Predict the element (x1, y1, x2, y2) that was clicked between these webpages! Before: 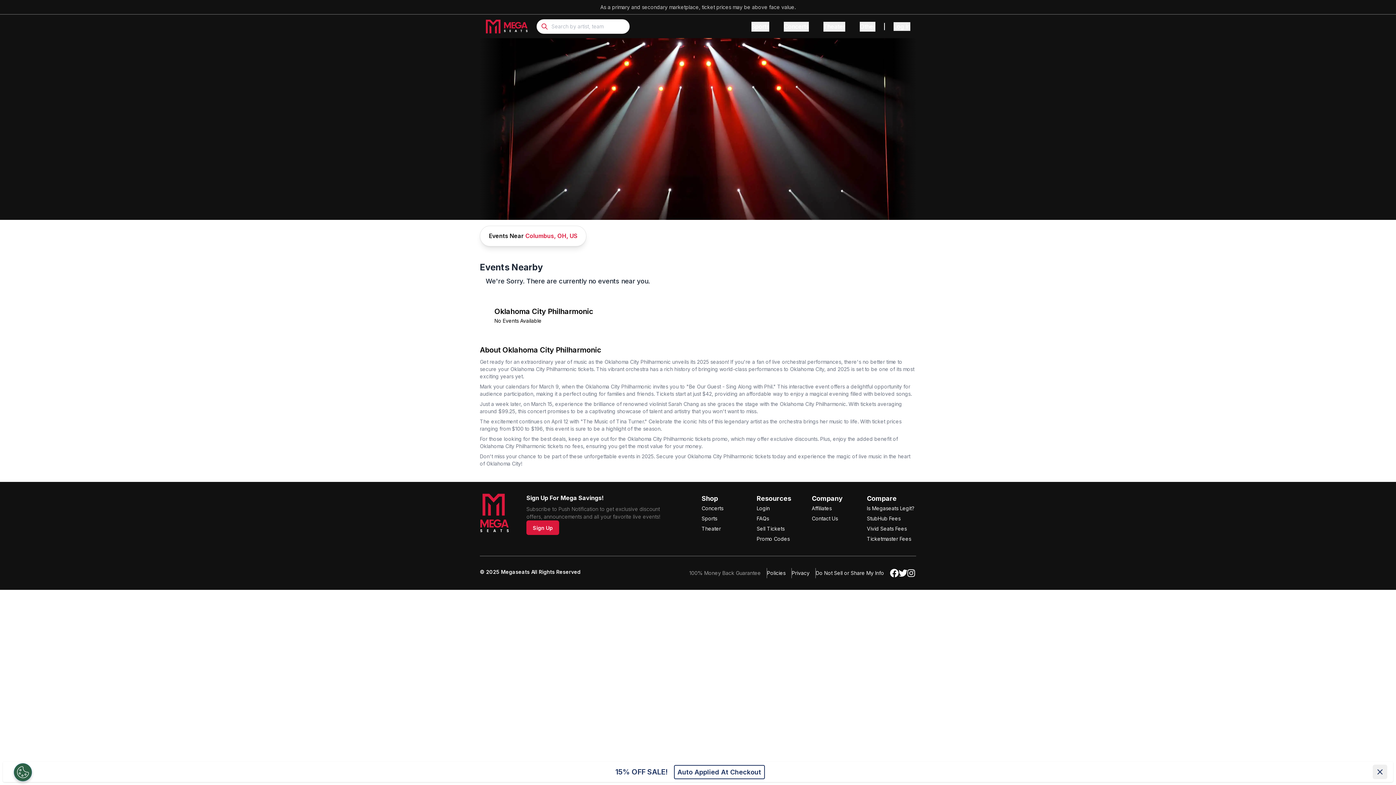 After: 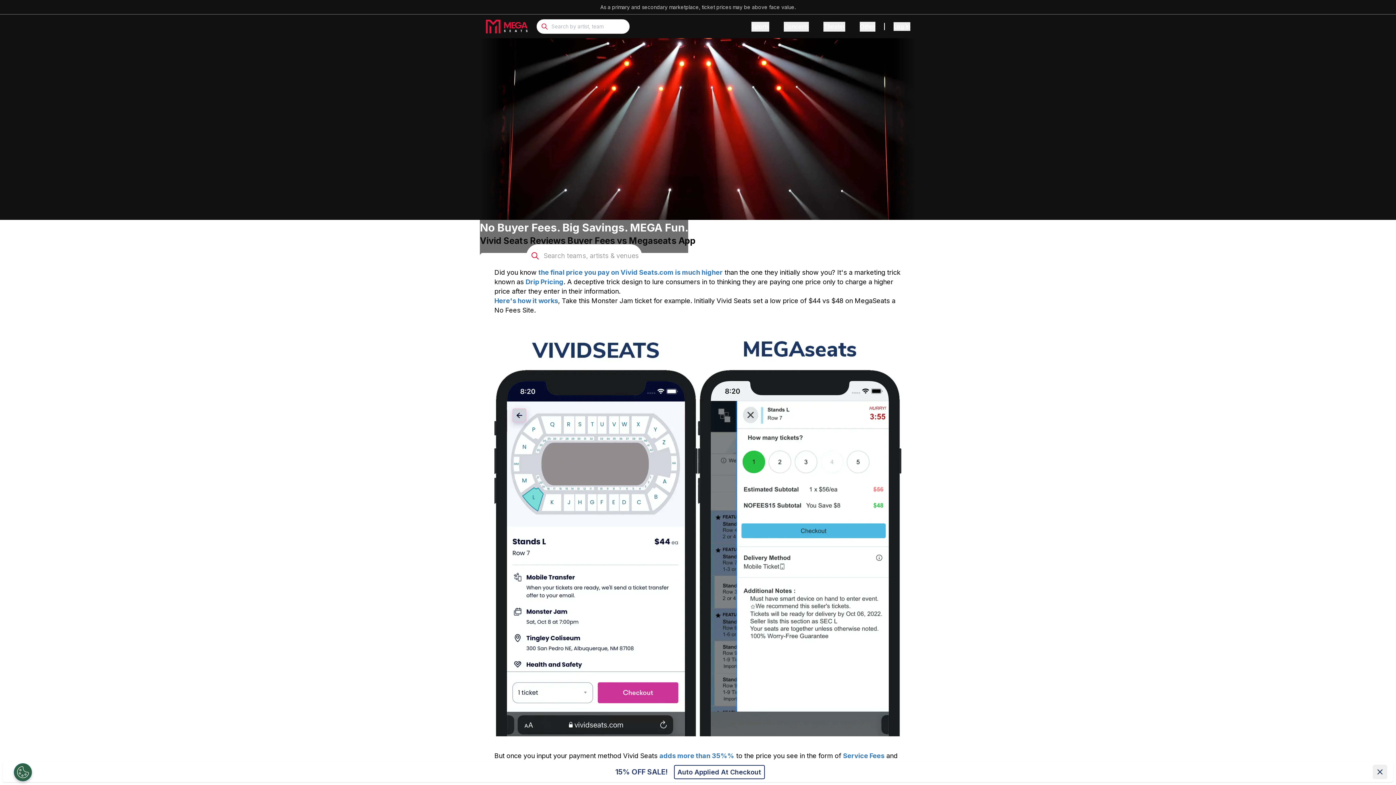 Action: bbox: (867, 524, 916, 534) label: Vivid Seats Fees